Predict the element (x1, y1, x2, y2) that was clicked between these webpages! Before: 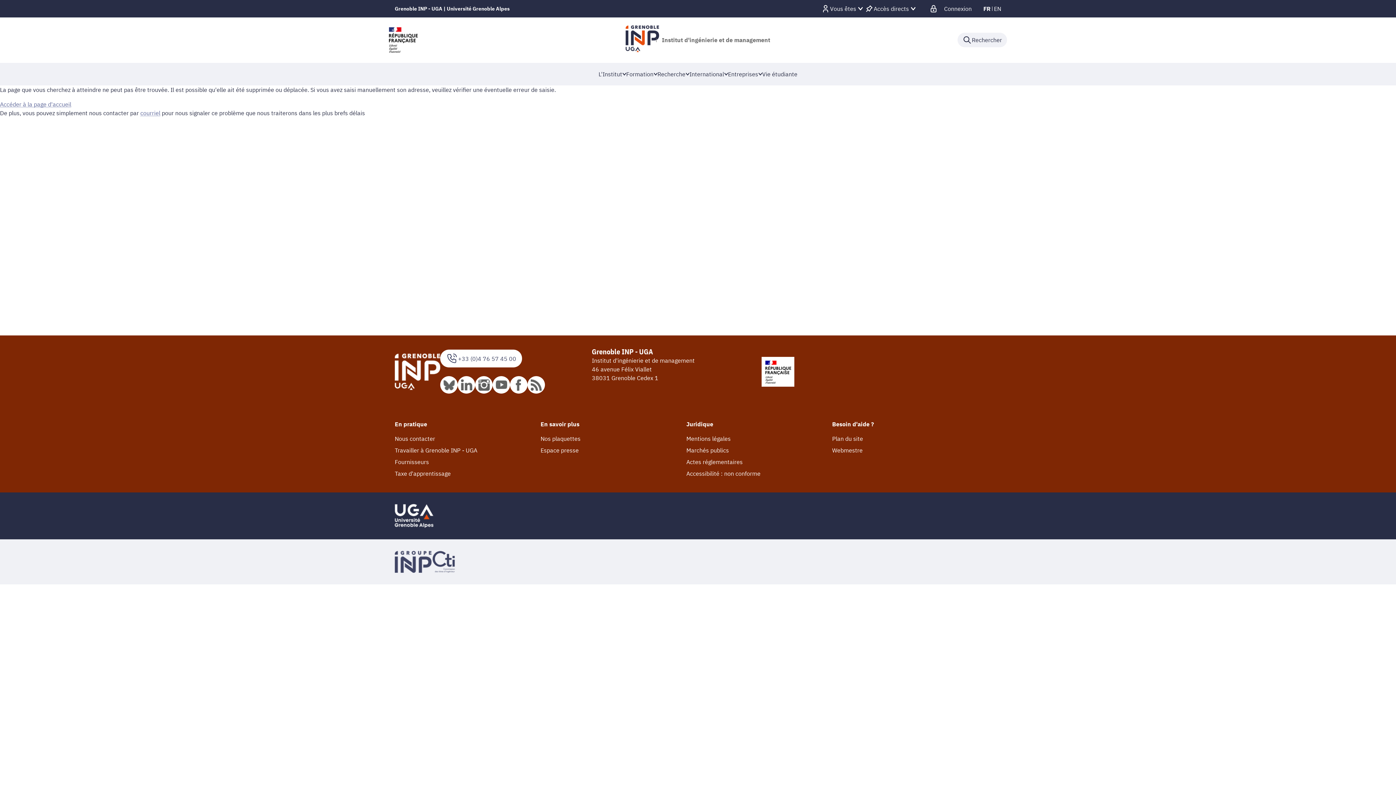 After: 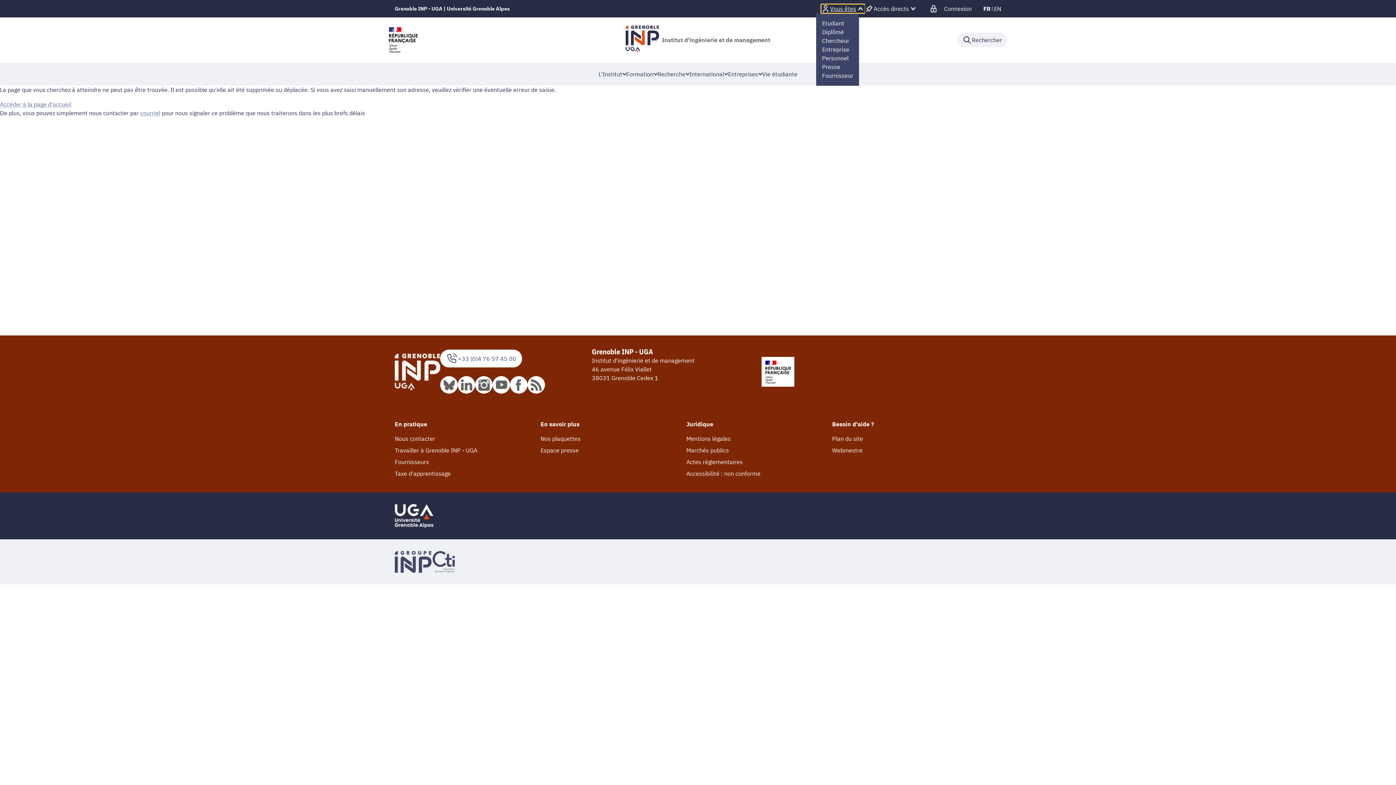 Action: bbox: (821, 4, 865, 13) label: Déplier / plier d'autres profils